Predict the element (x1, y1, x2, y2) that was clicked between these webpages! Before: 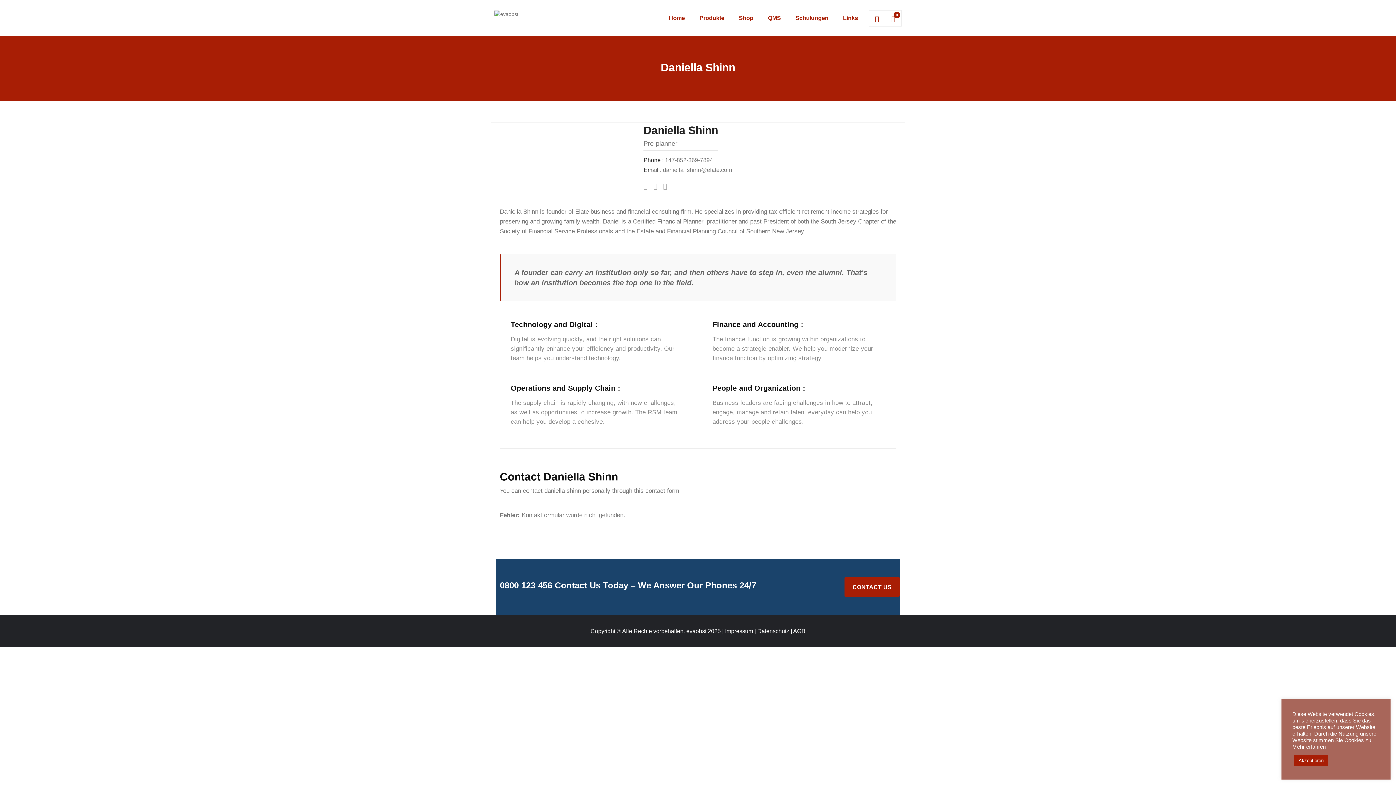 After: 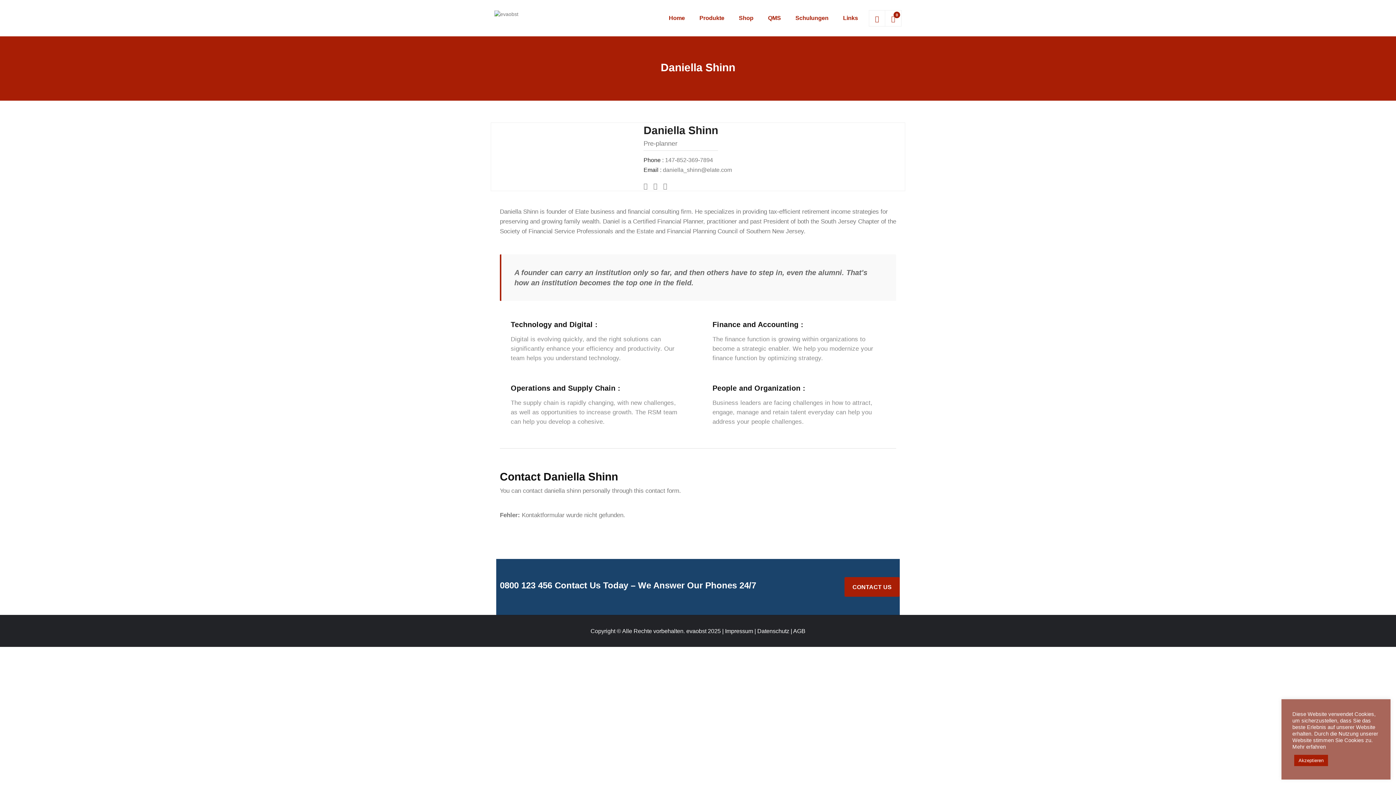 Action: label: CONTACT US bbox: (844, 577, 899, 597)